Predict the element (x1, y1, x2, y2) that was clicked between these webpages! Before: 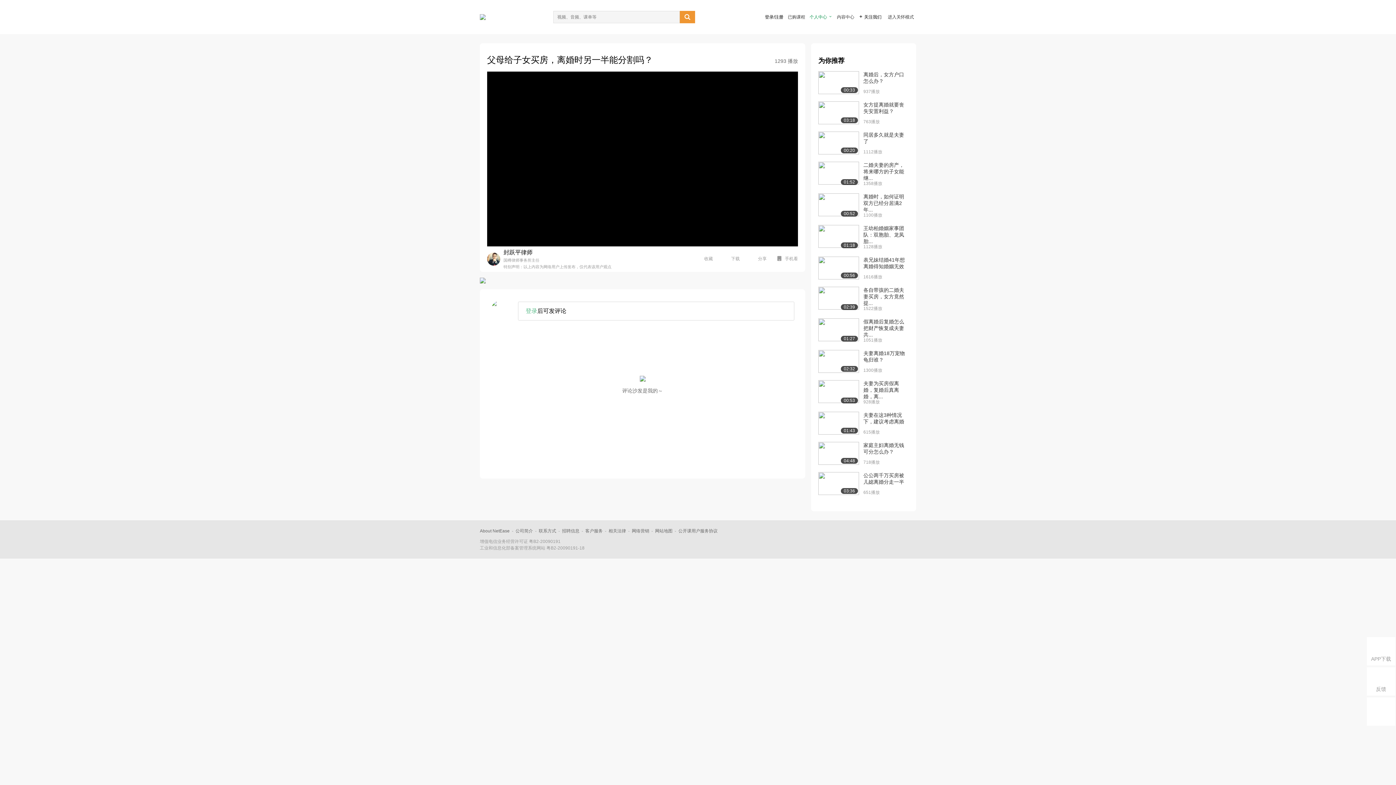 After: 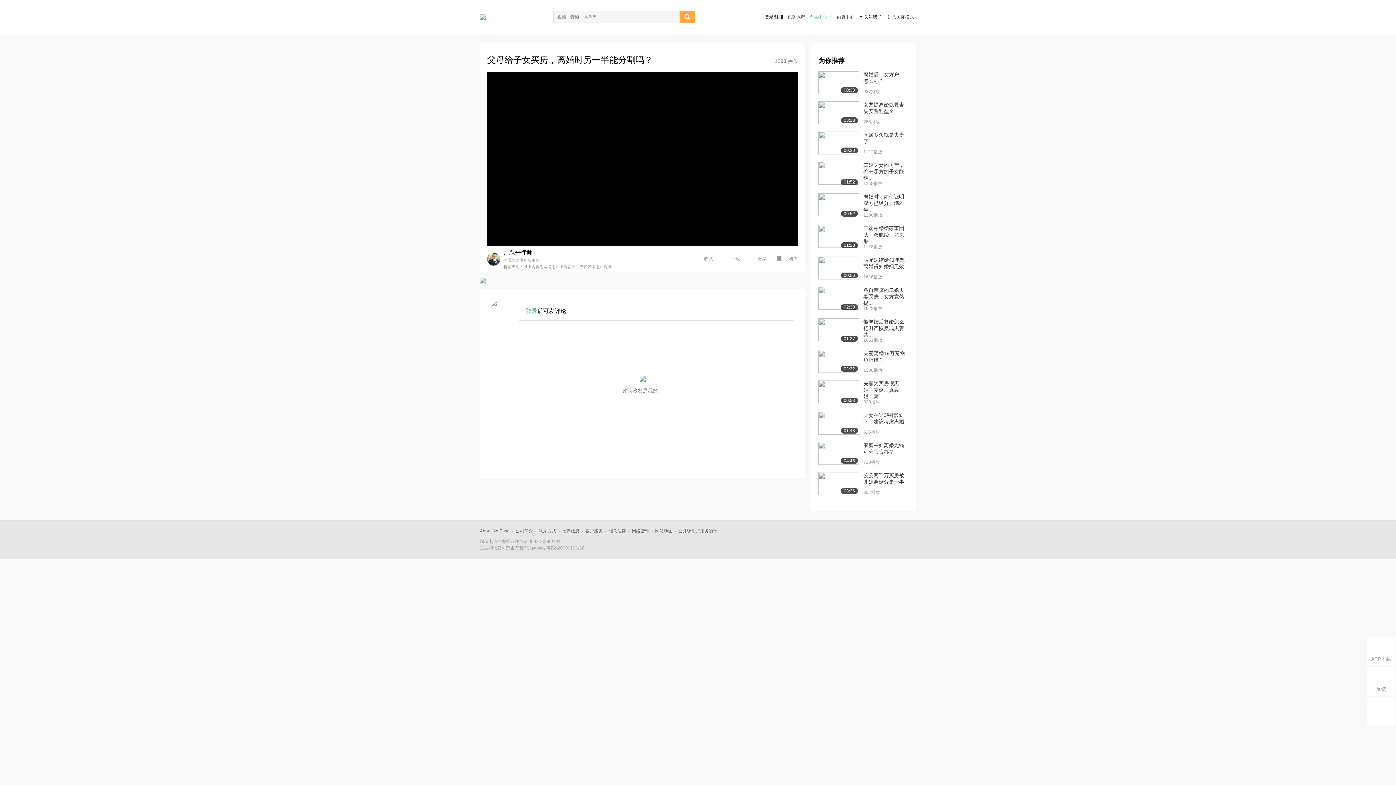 Action: label:  bbox: (680, 10, 695, 23)